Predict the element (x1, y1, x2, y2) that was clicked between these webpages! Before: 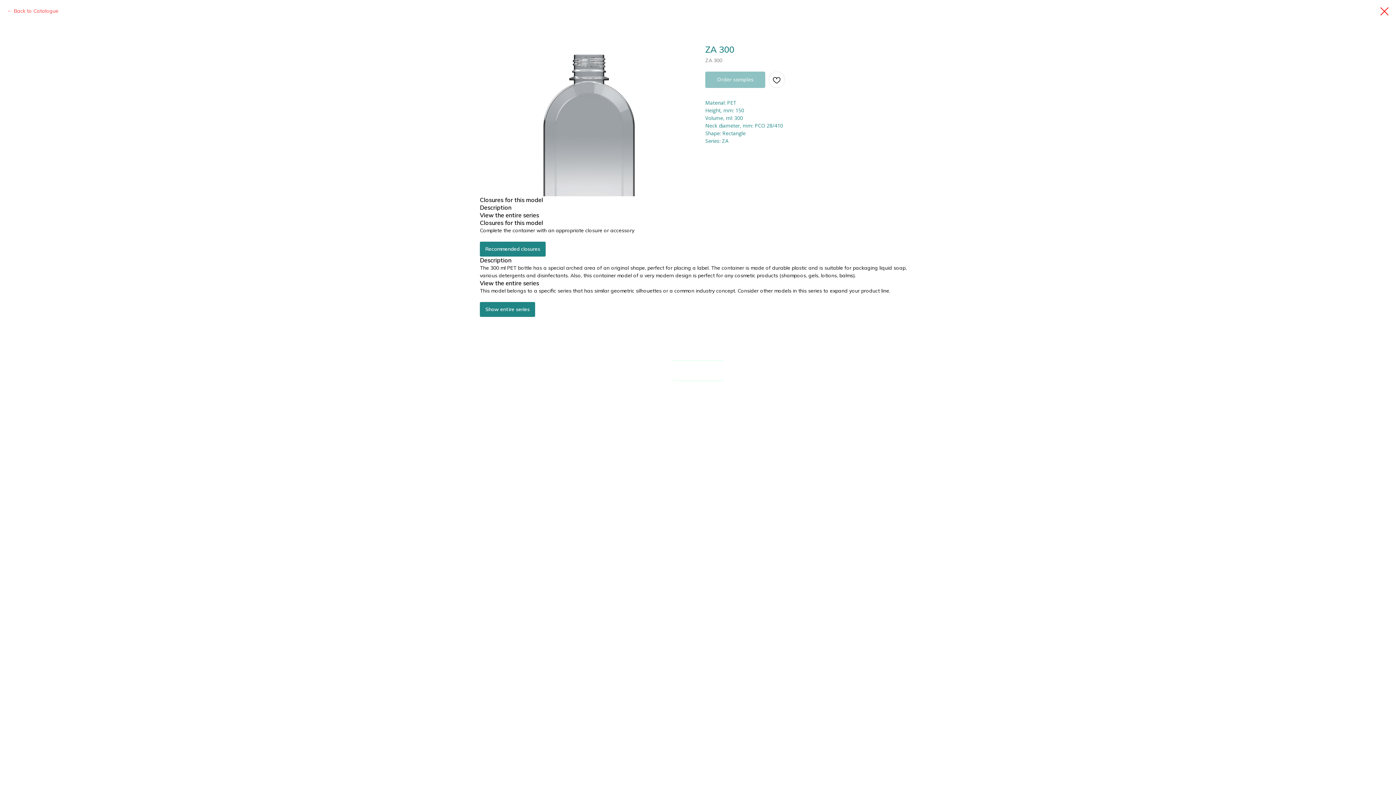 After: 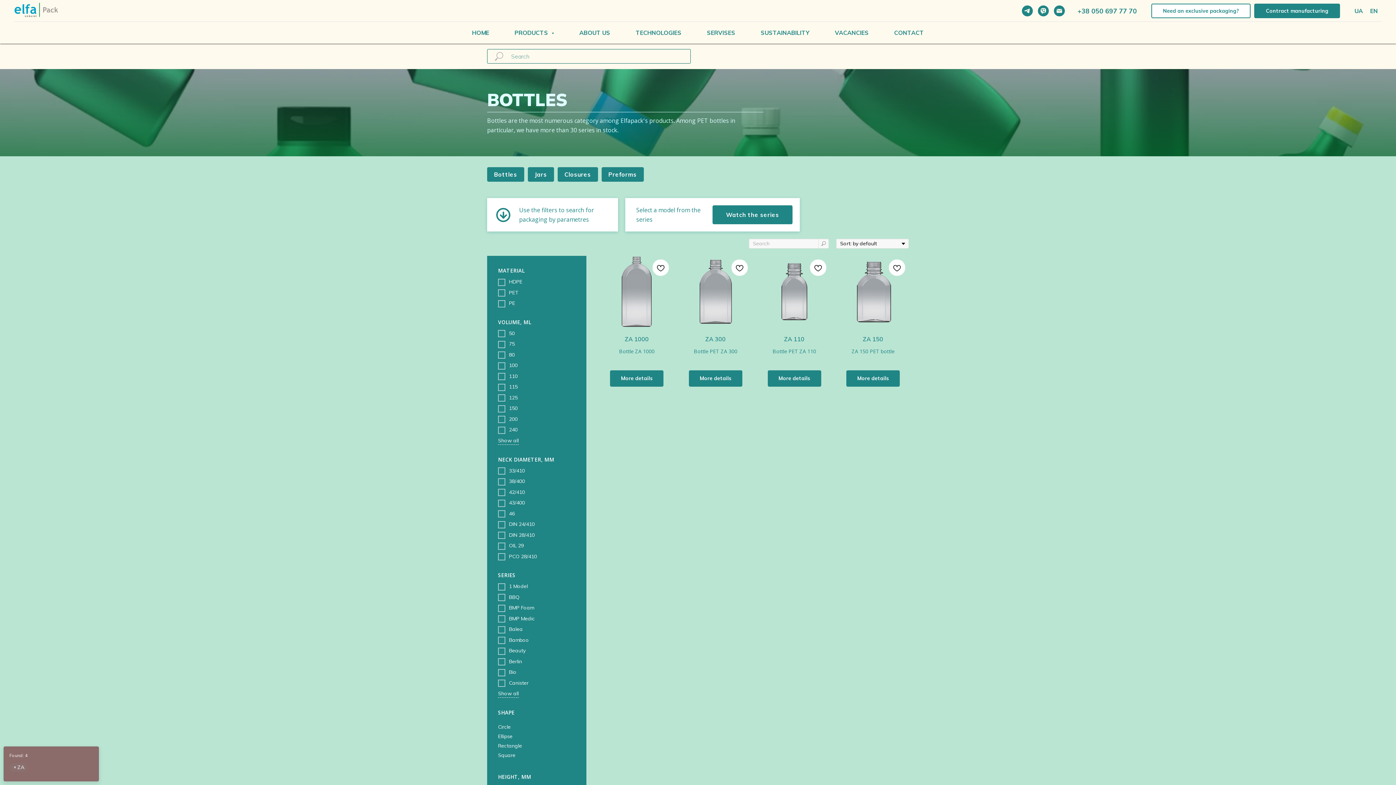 Action: bbox: (480, 302, 535, 317) label: Show entire series